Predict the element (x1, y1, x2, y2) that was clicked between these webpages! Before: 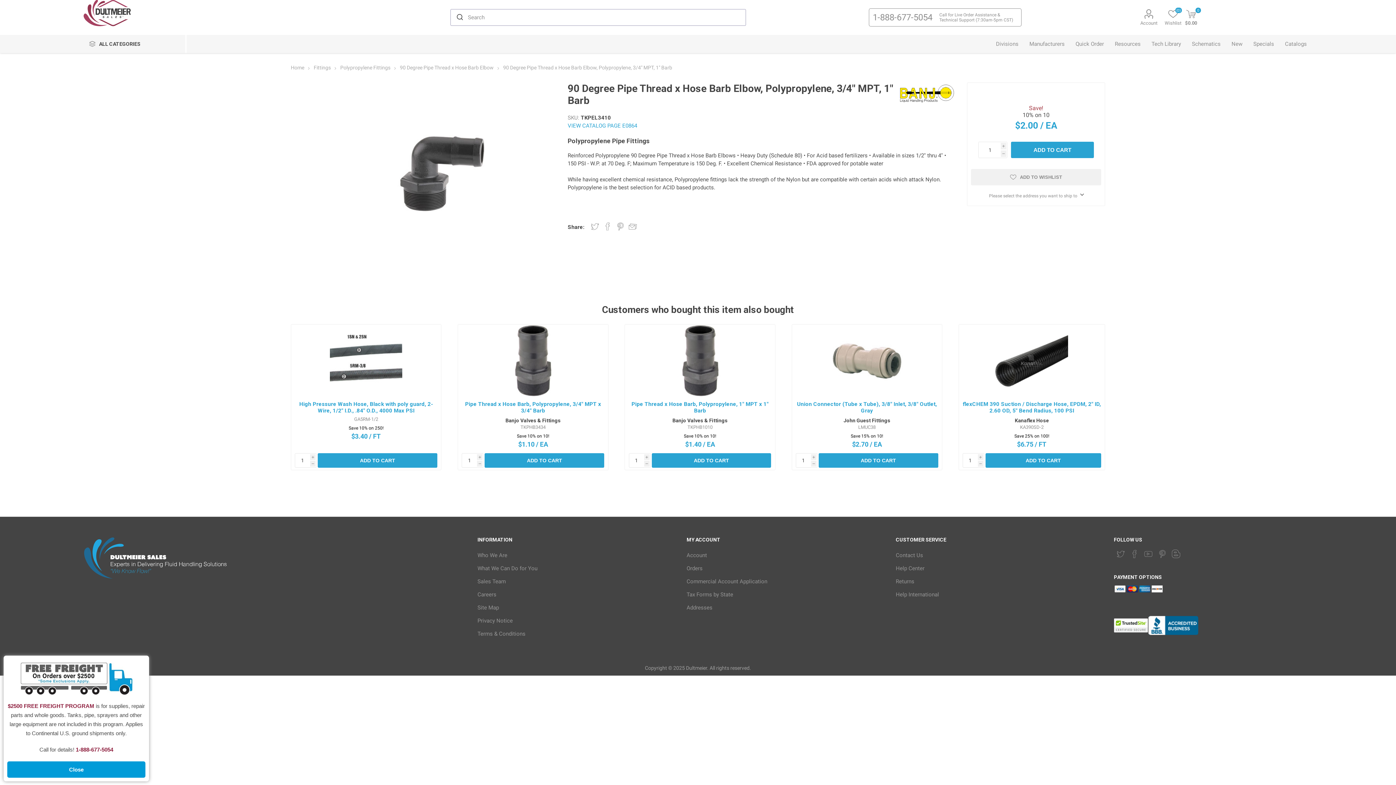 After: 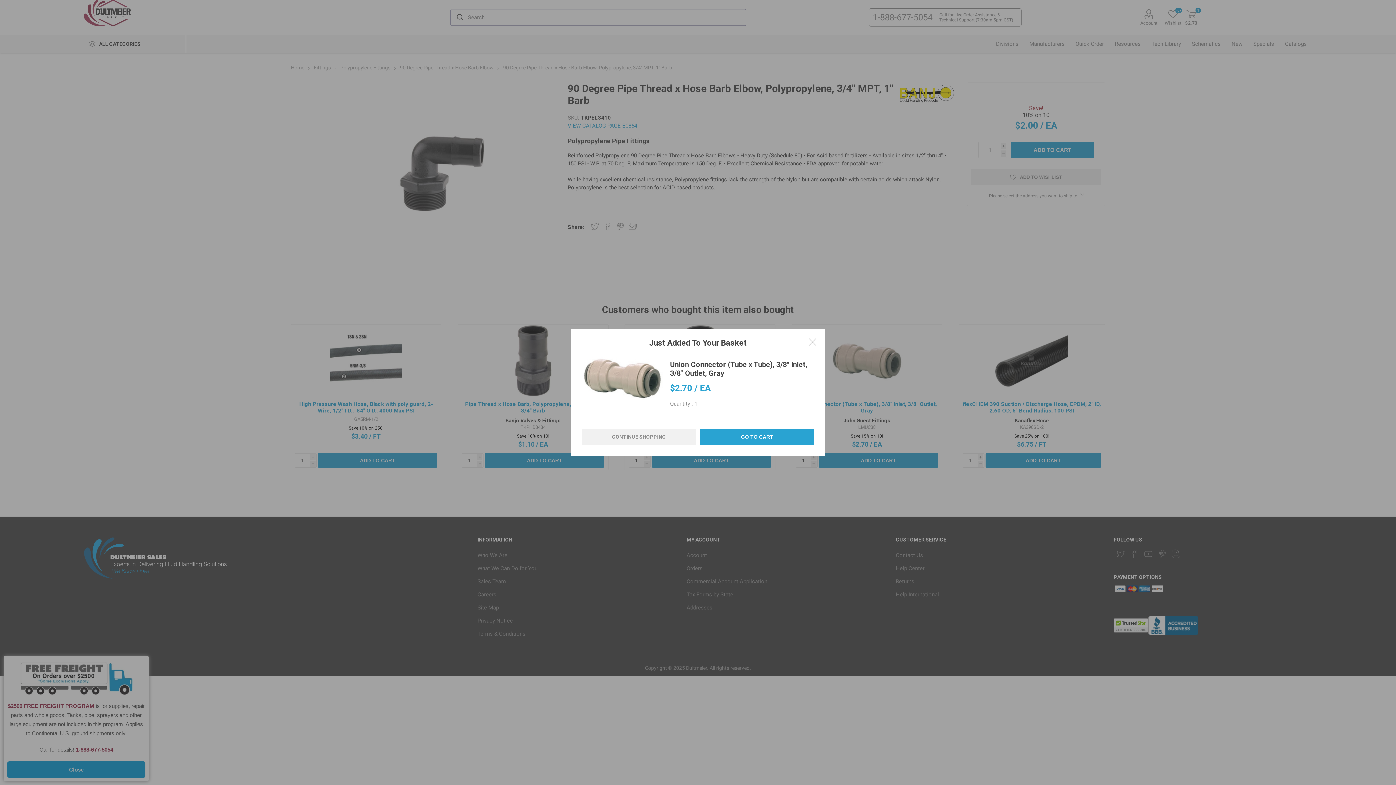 Action: bbox: (818, 453, 938, 468) label: ADD TO CART